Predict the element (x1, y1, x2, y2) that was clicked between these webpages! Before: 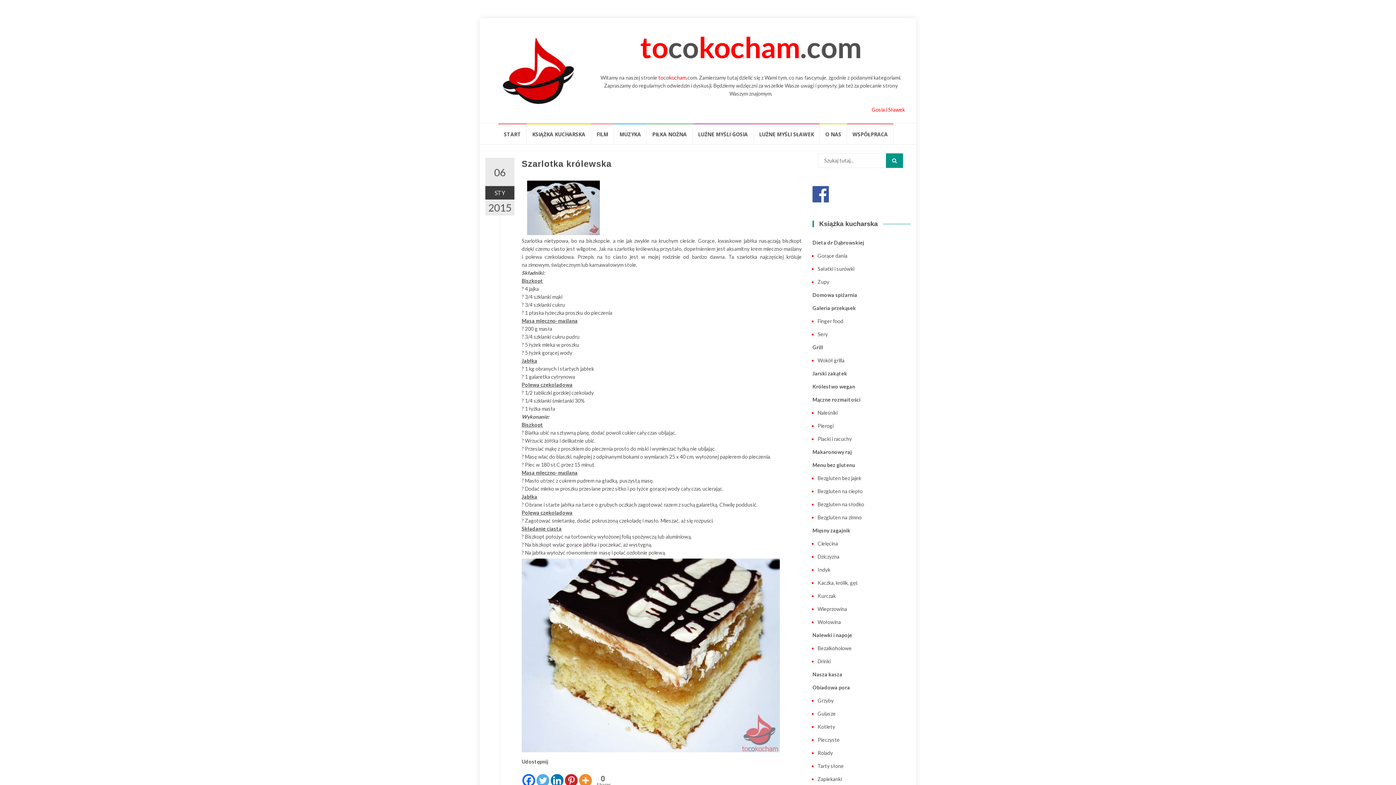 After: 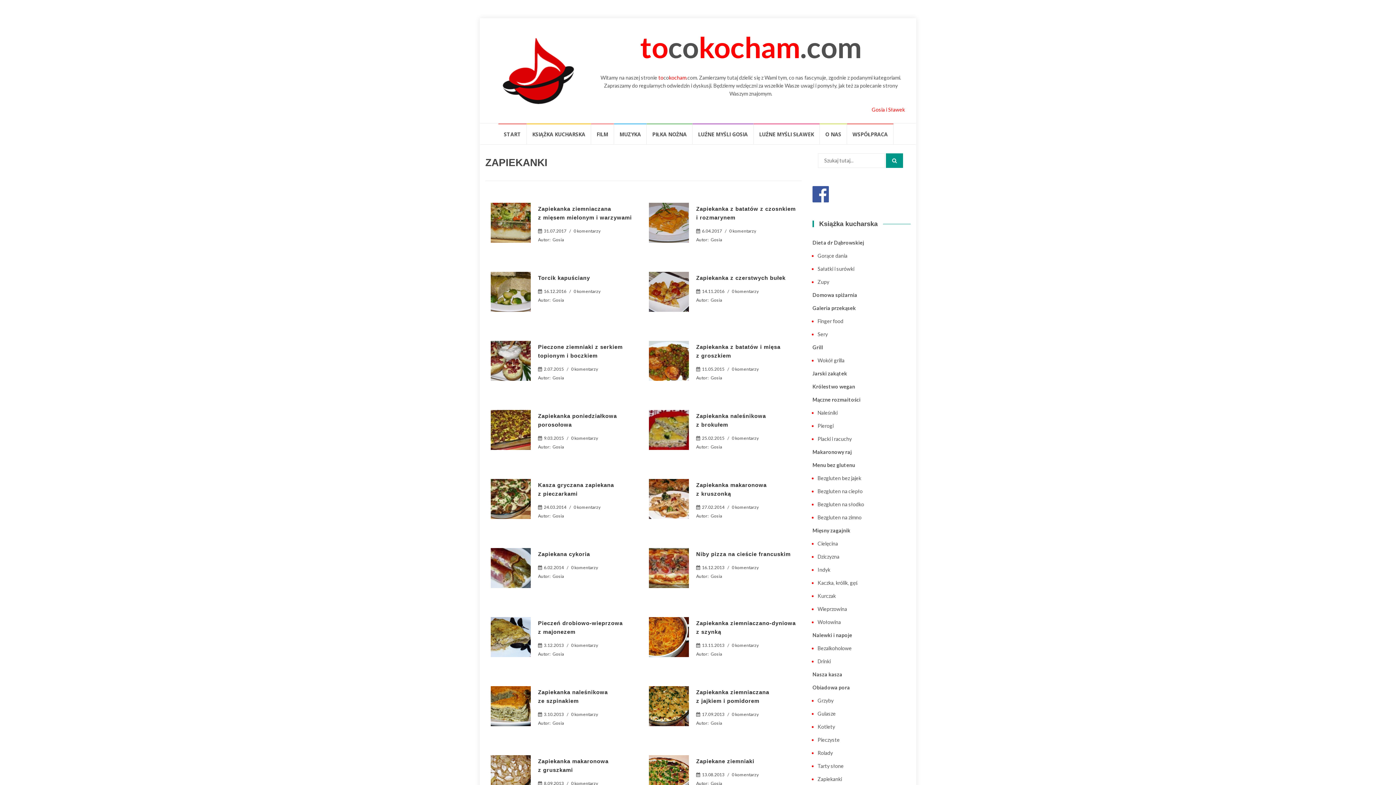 Action: bbox: (817, 776, 842, 782) label: Zapiekanki